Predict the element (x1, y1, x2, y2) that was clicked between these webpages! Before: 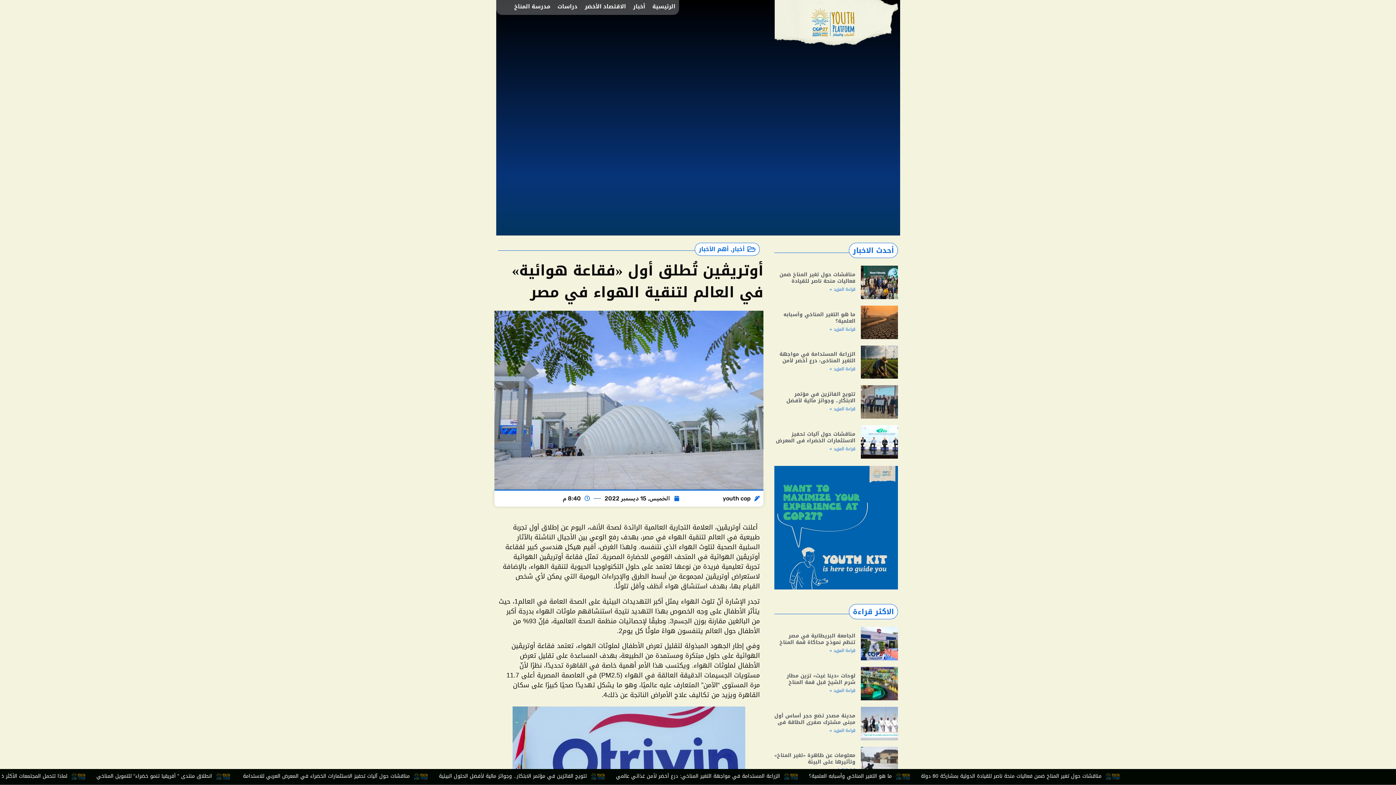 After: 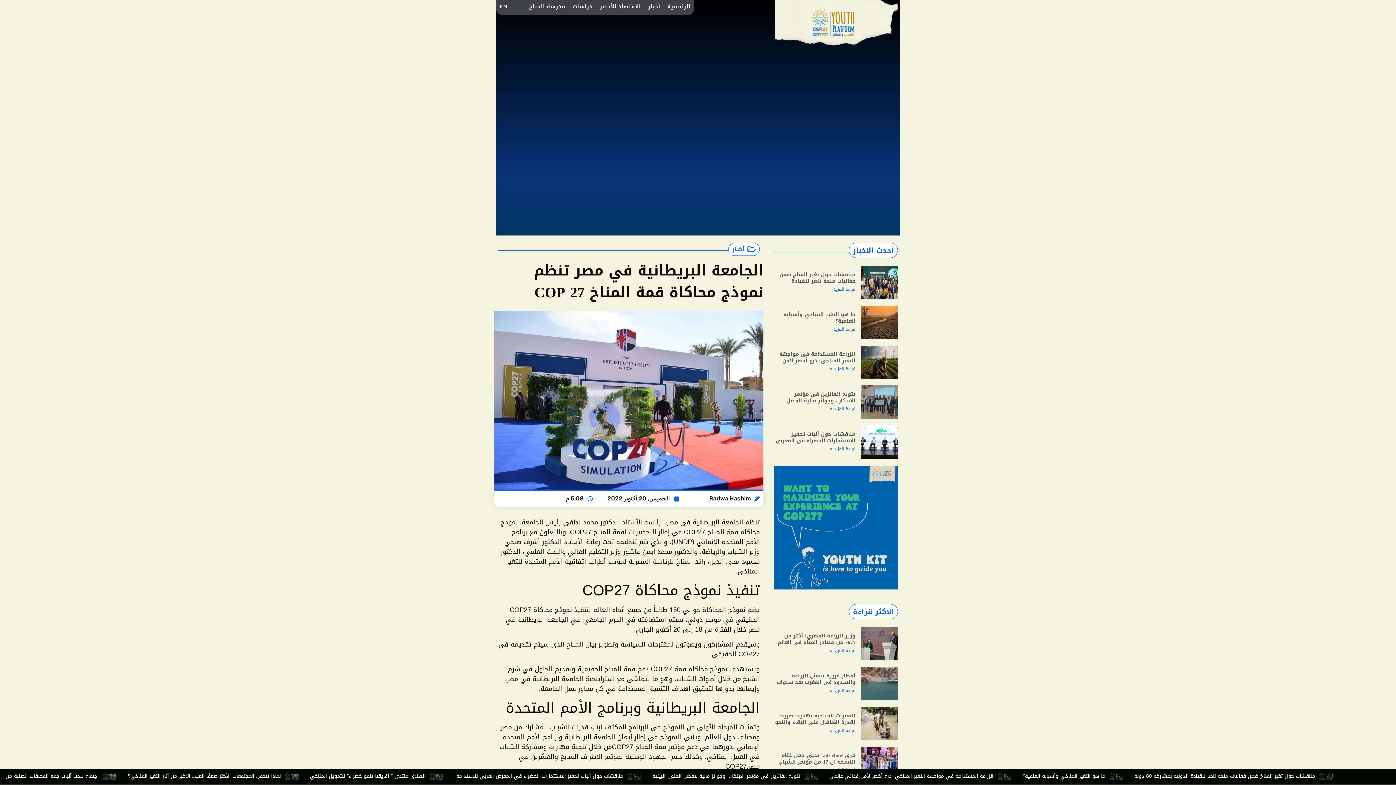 Action: bbox: (774, 633, 855, 646) label: الجامعة البريطانية في مصر تنظم نموذج محاكاة قمة المناخ 27 COP